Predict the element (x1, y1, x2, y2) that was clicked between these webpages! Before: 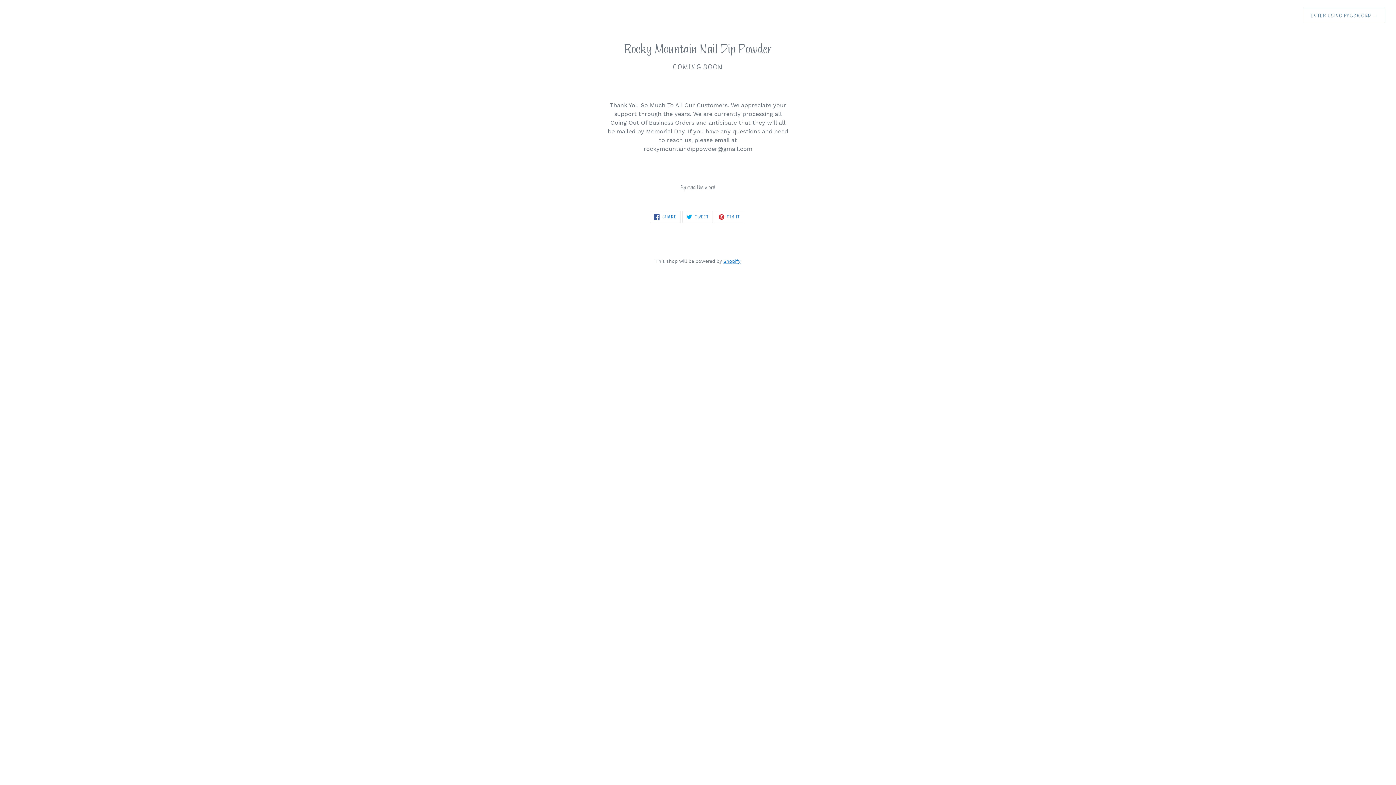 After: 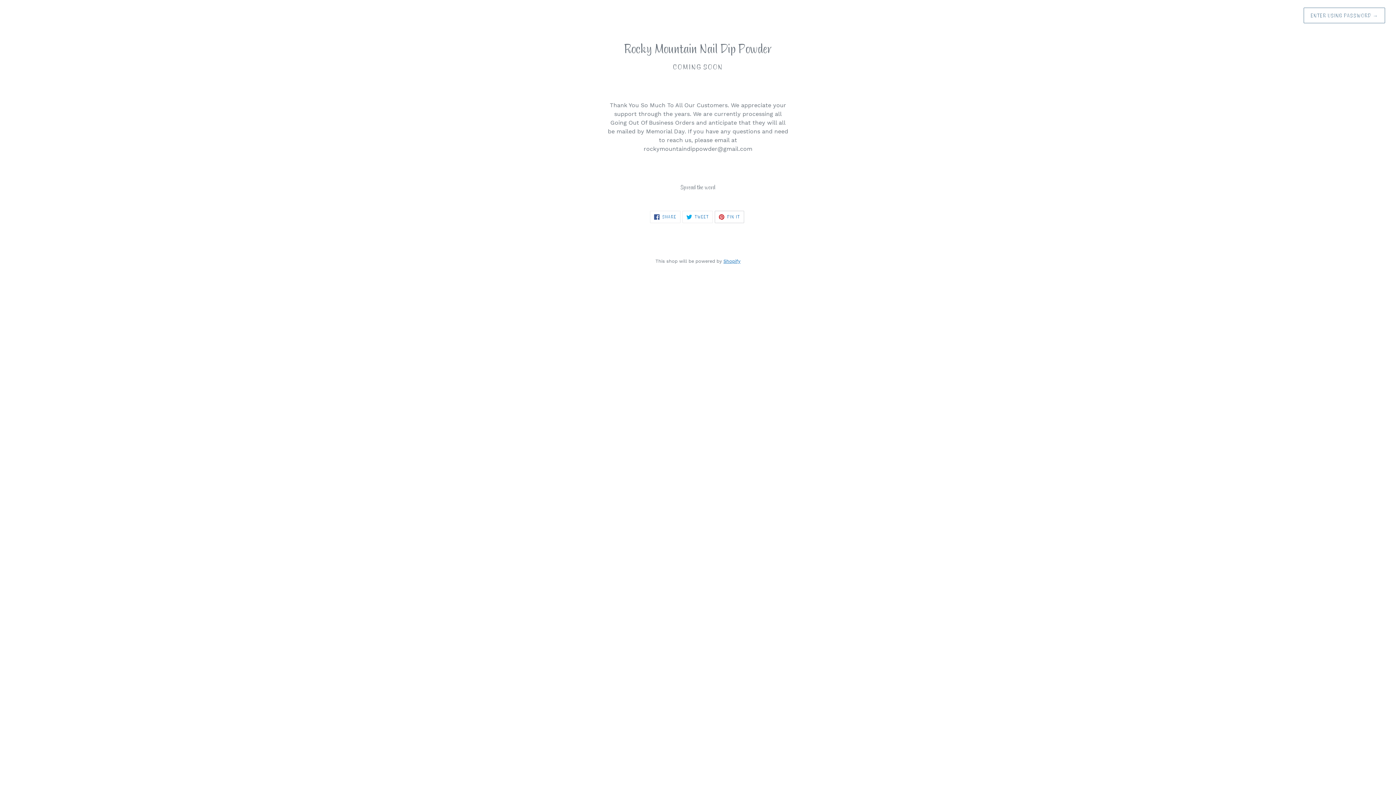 Action: bbox: (715, 210, 744, 223) label:  PIN IT
PIN ON PINTEREST